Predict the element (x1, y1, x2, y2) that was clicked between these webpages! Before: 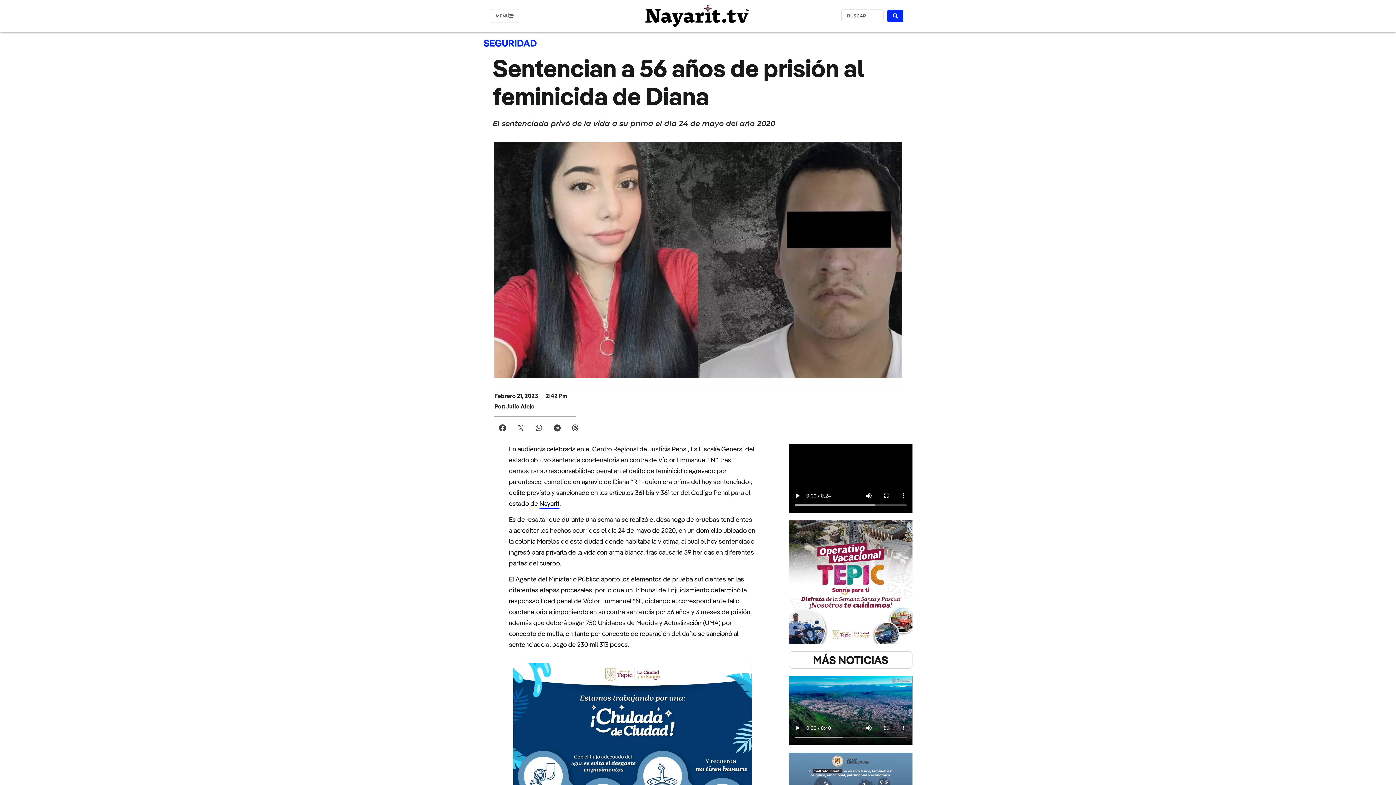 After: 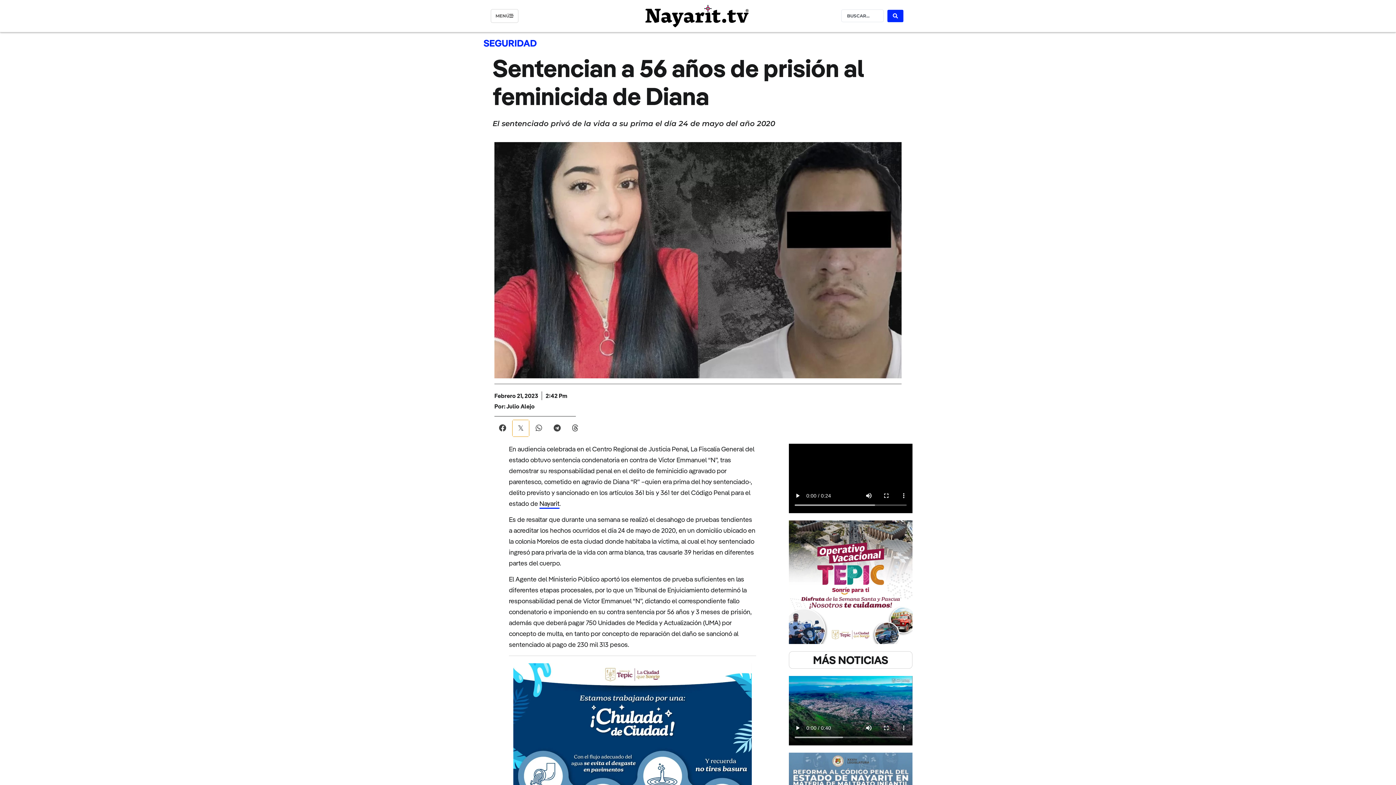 Action: label: Compartir en twitter bbox: (512, 420, 529, 436)